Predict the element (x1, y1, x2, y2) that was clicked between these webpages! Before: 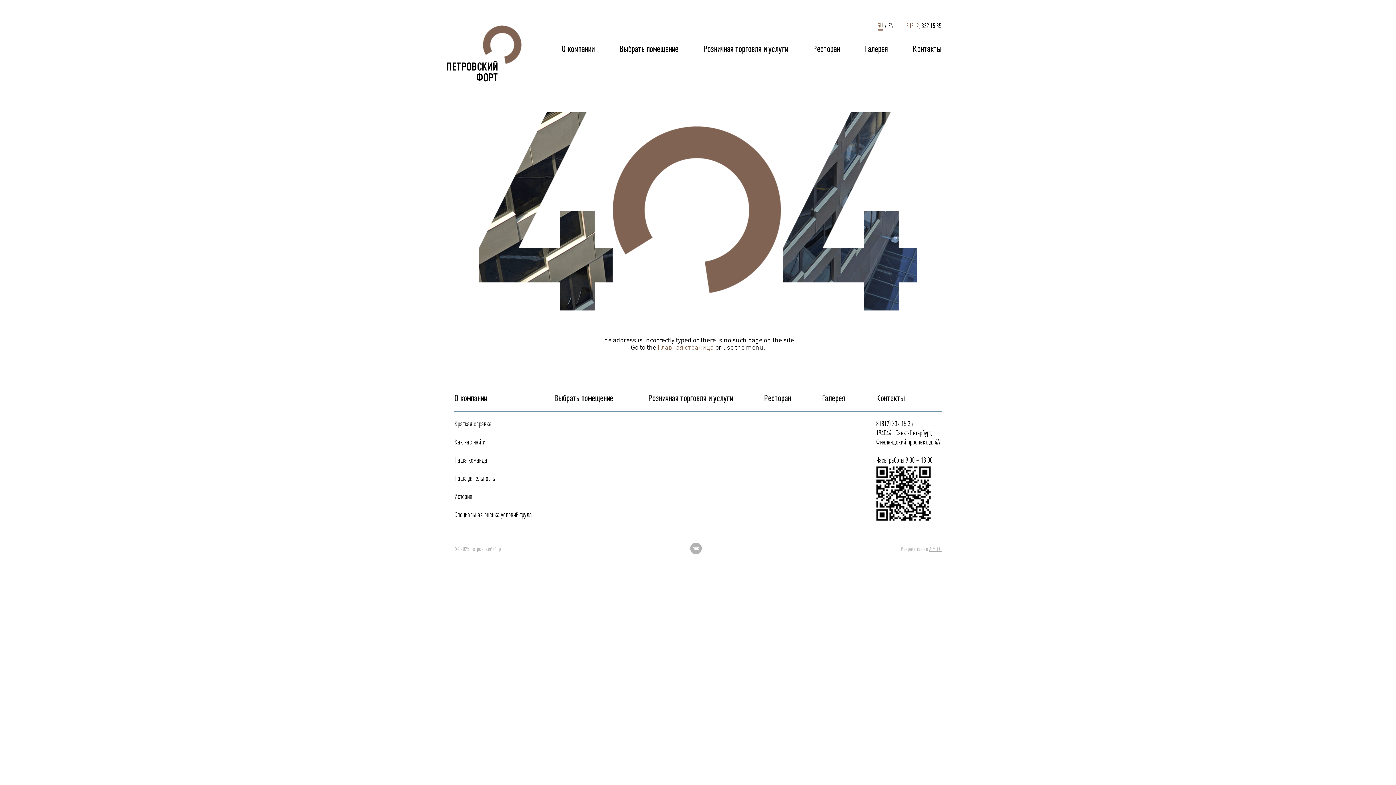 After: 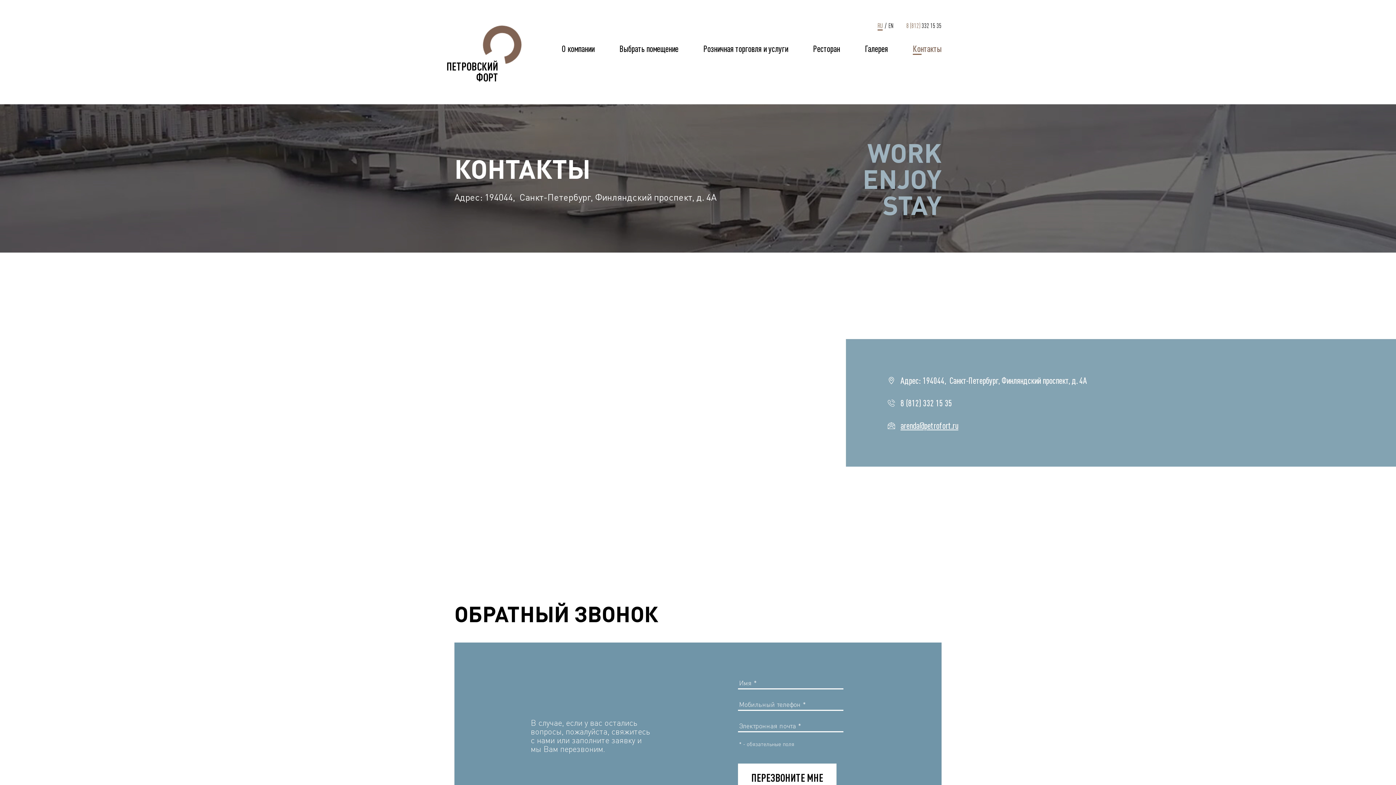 Action: label: Контакты bbox: (876, 392, 905, 403)